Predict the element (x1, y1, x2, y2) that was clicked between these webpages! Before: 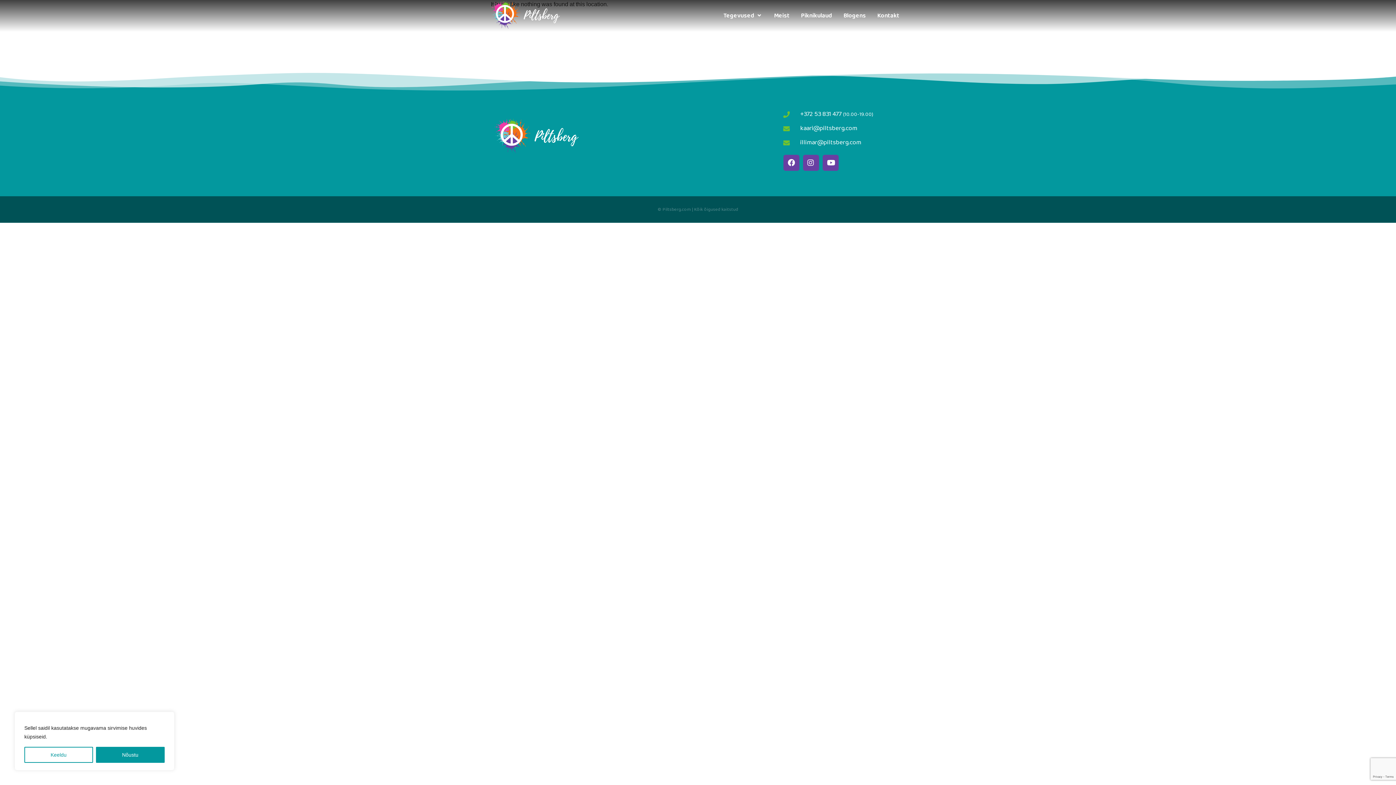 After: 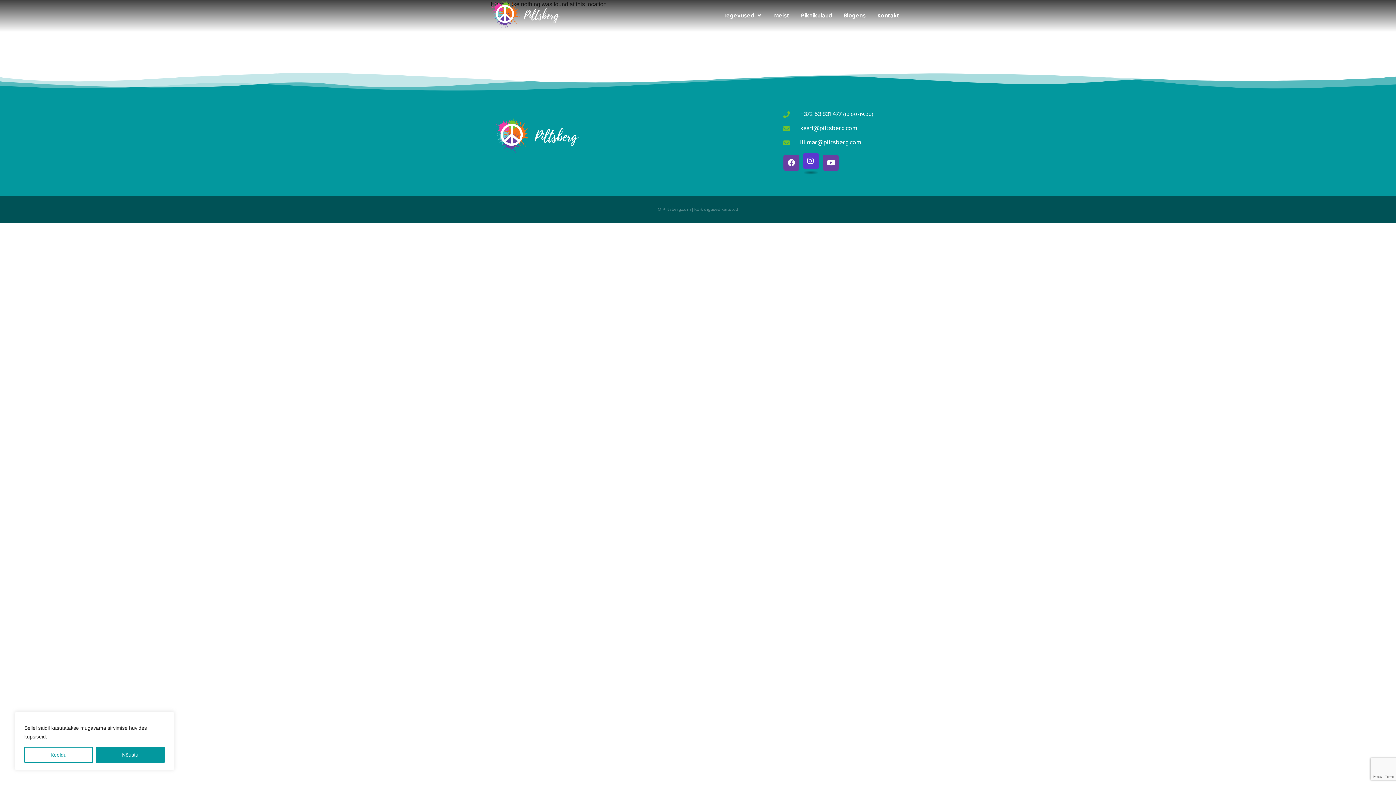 Action: bbox: (803, 155, 819, 171)